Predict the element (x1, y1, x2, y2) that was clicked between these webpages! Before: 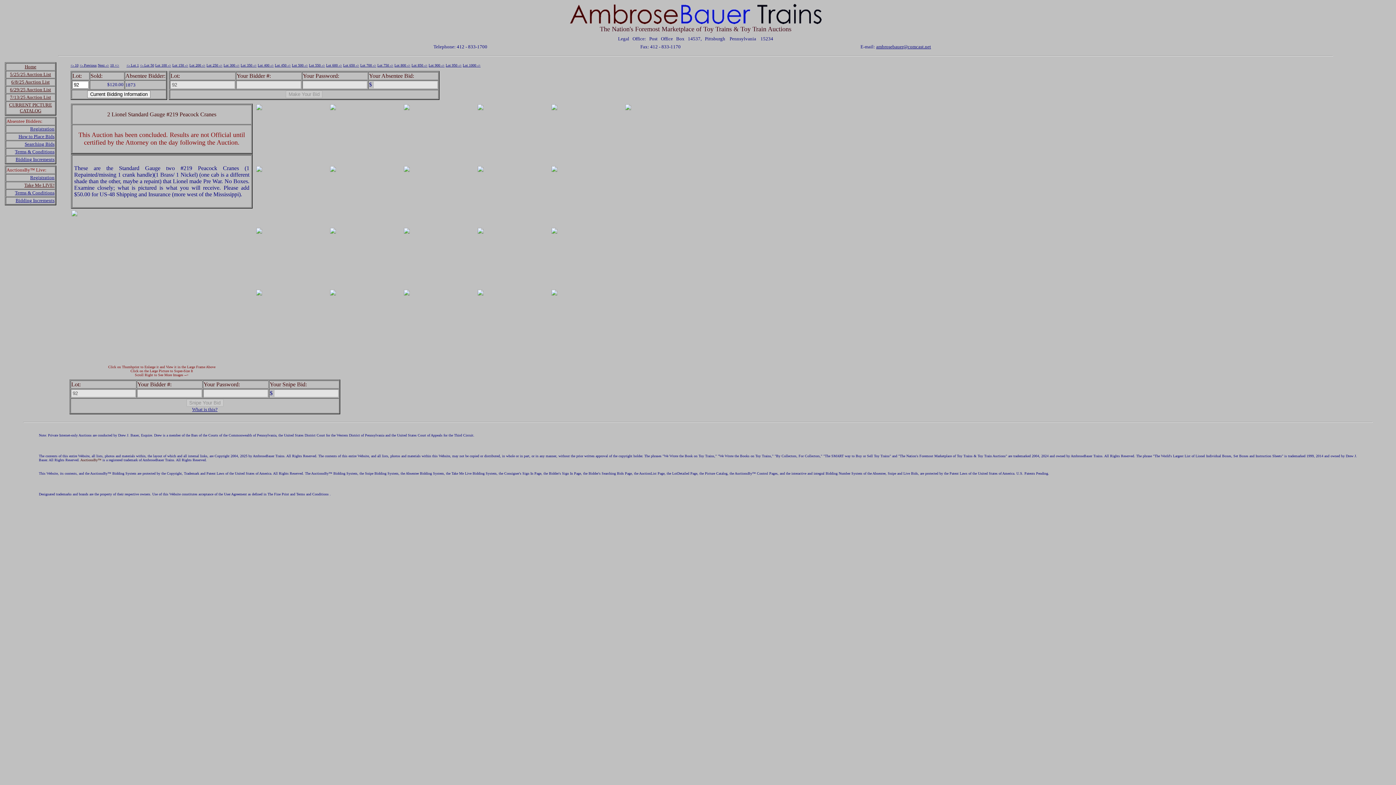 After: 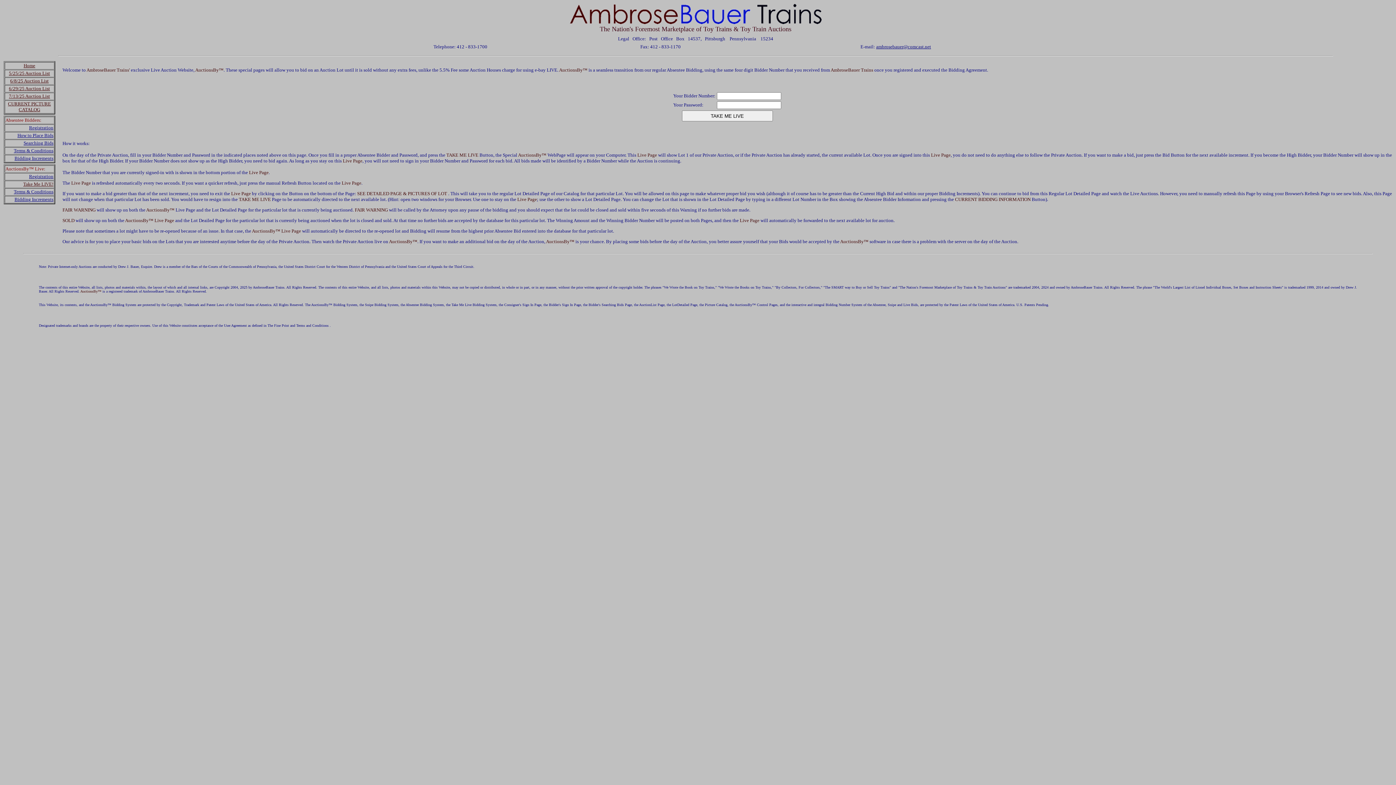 Action: label: Take Me LIVE! bbox: (24, 182, 54, 188)